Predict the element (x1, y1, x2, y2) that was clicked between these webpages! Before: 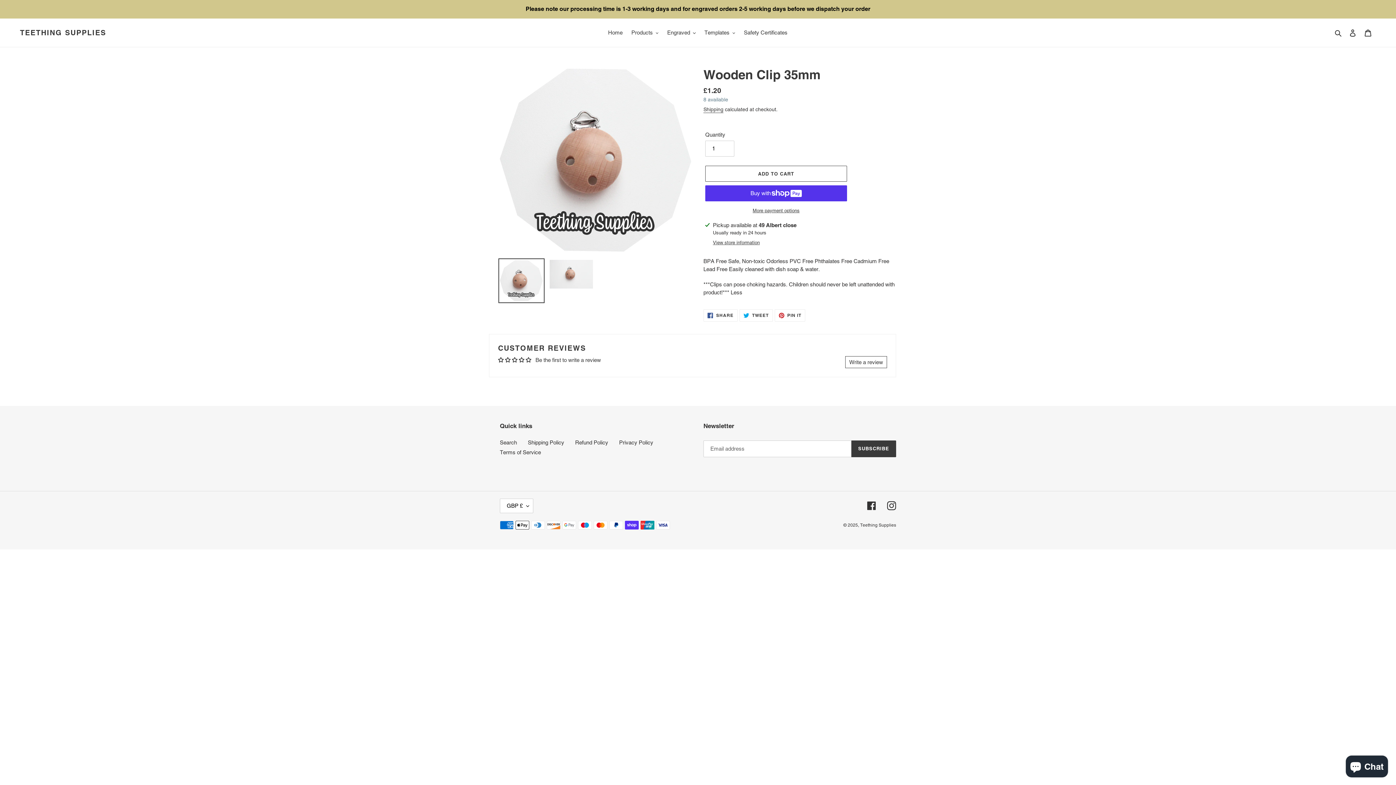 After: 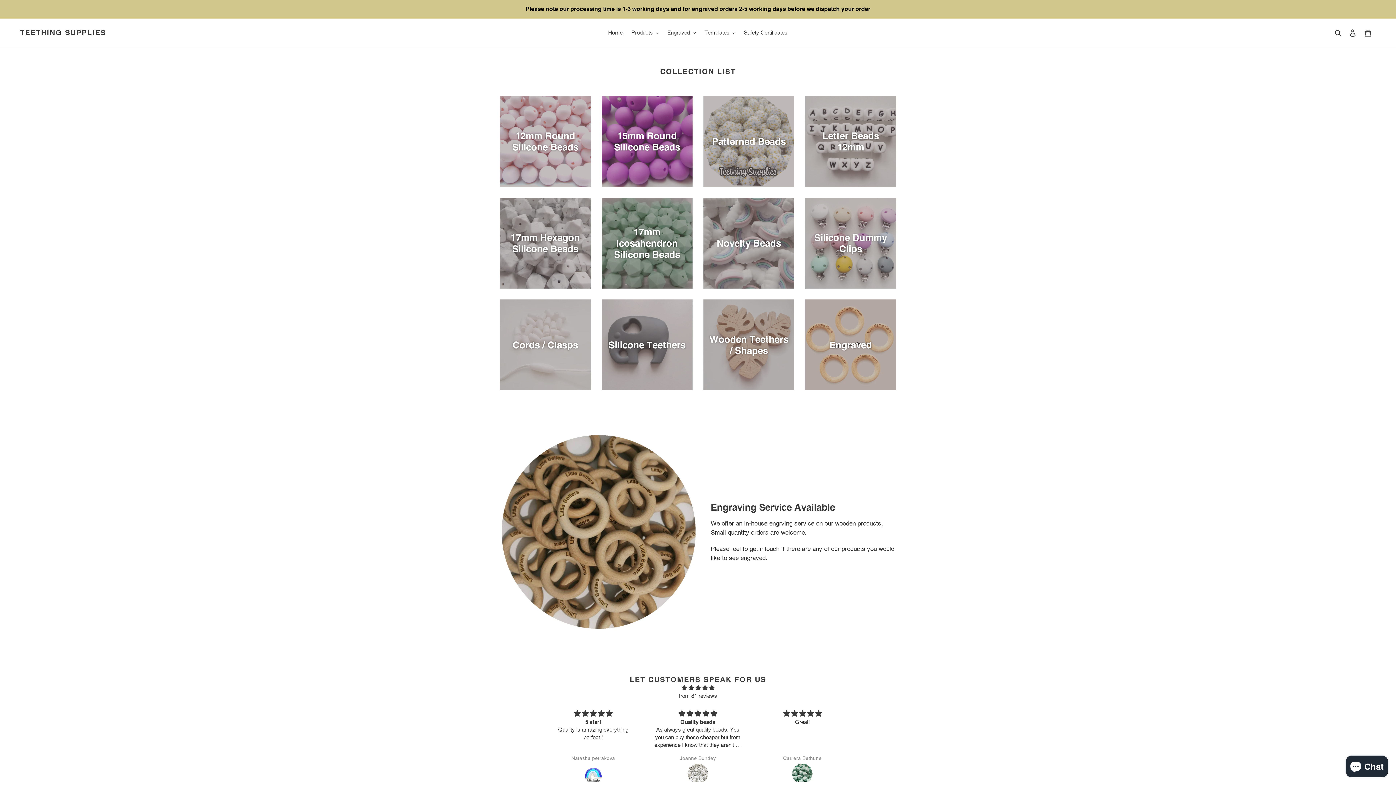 Action: bbox: (20, 28, 106, 37) label: TEETHING SUPPLIES